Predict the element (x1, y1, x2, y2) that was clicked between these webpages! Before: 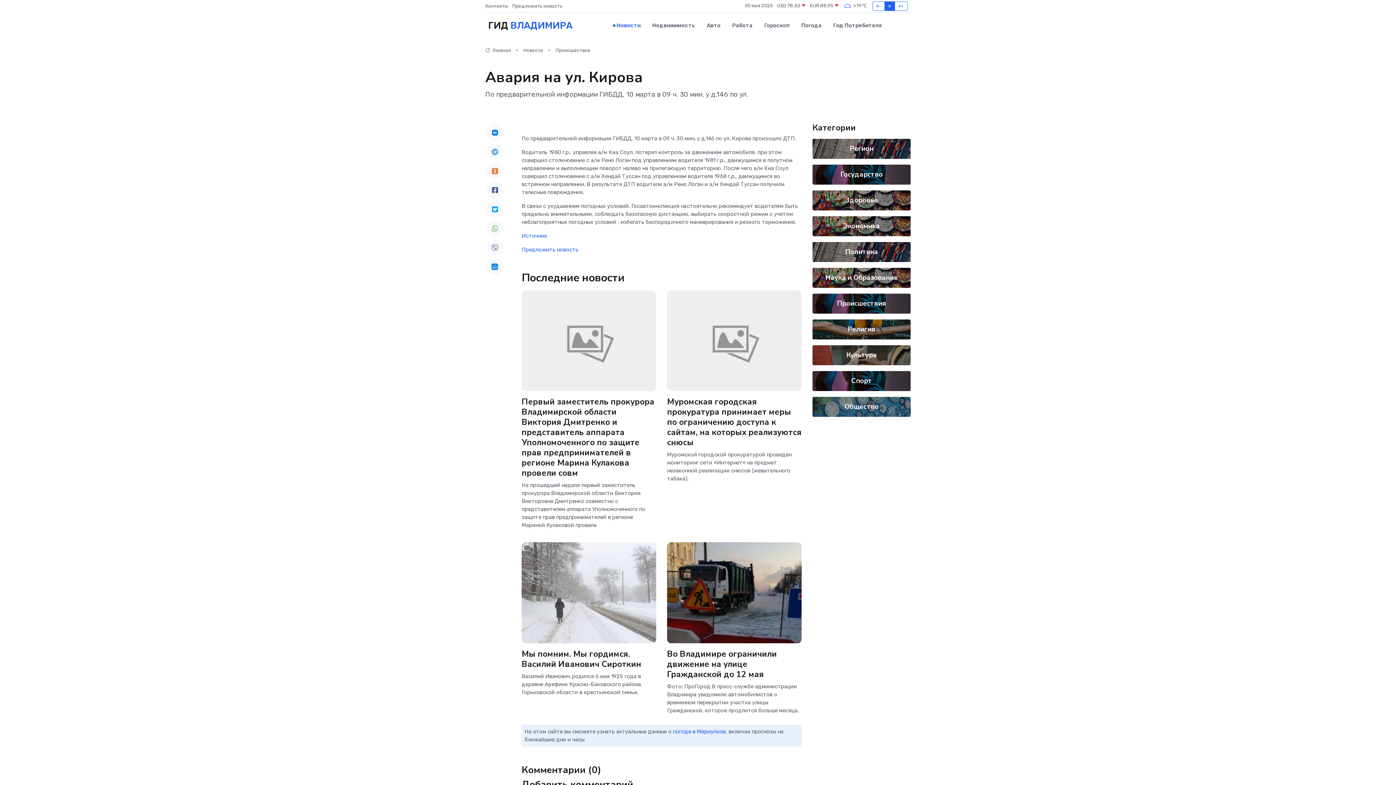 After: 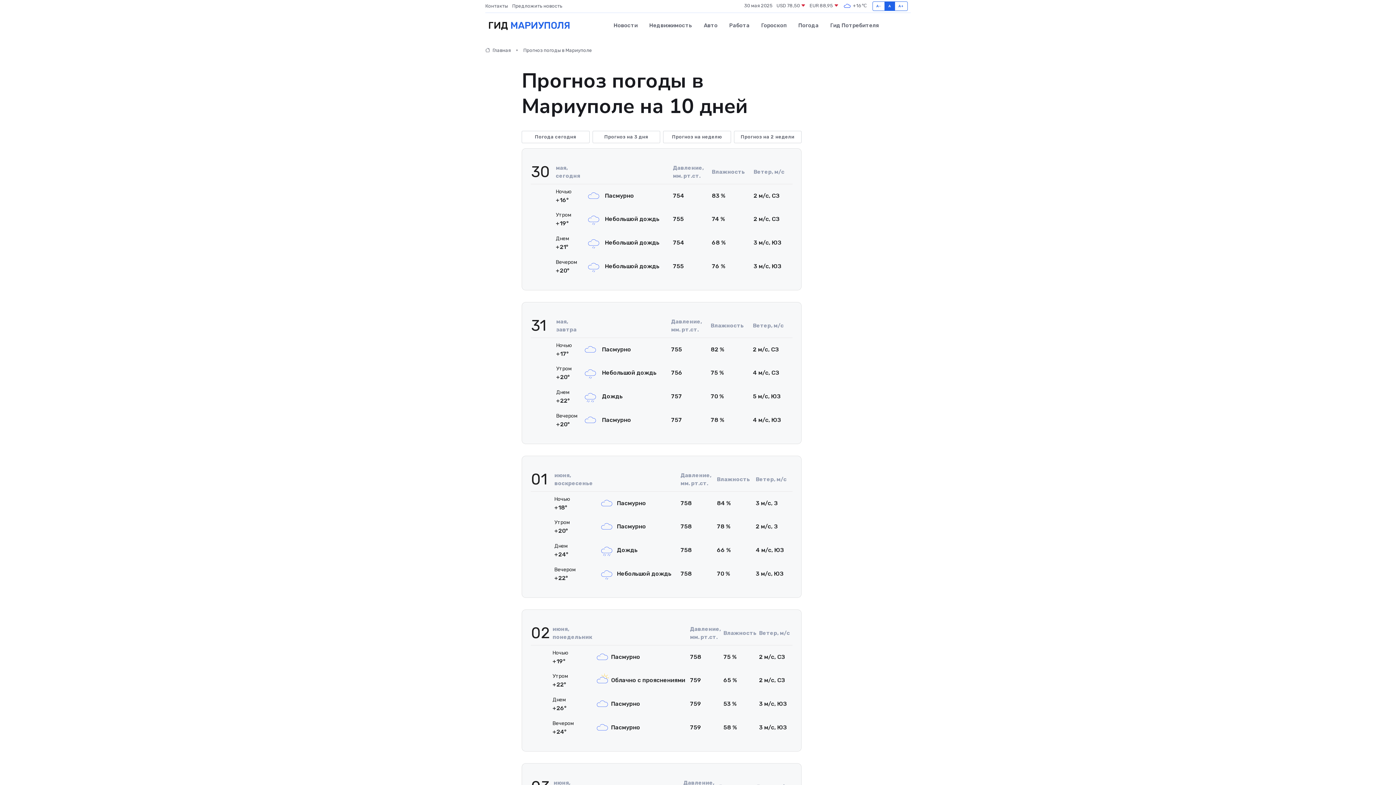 Action: bbox: (673, 728, 725, 735) label: погоде в Мариуполе